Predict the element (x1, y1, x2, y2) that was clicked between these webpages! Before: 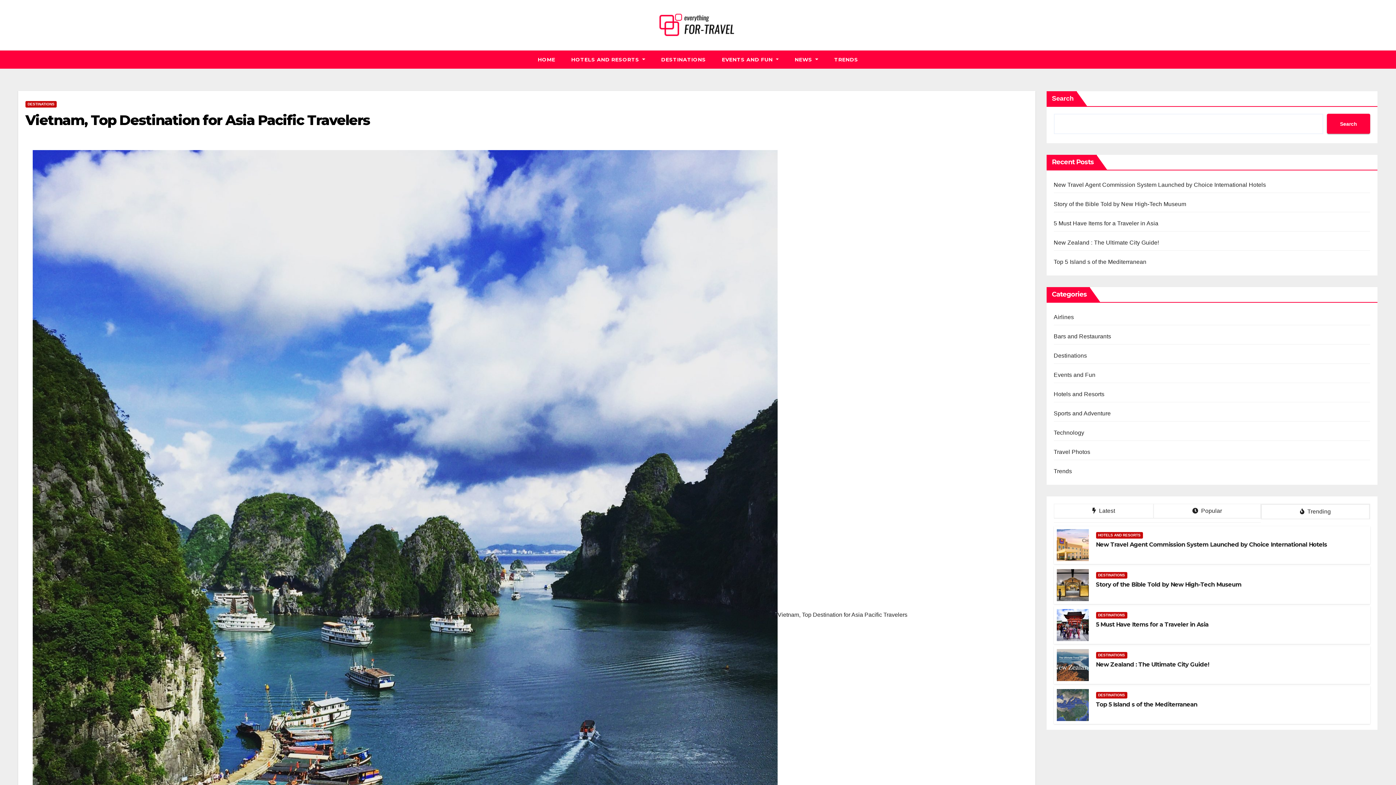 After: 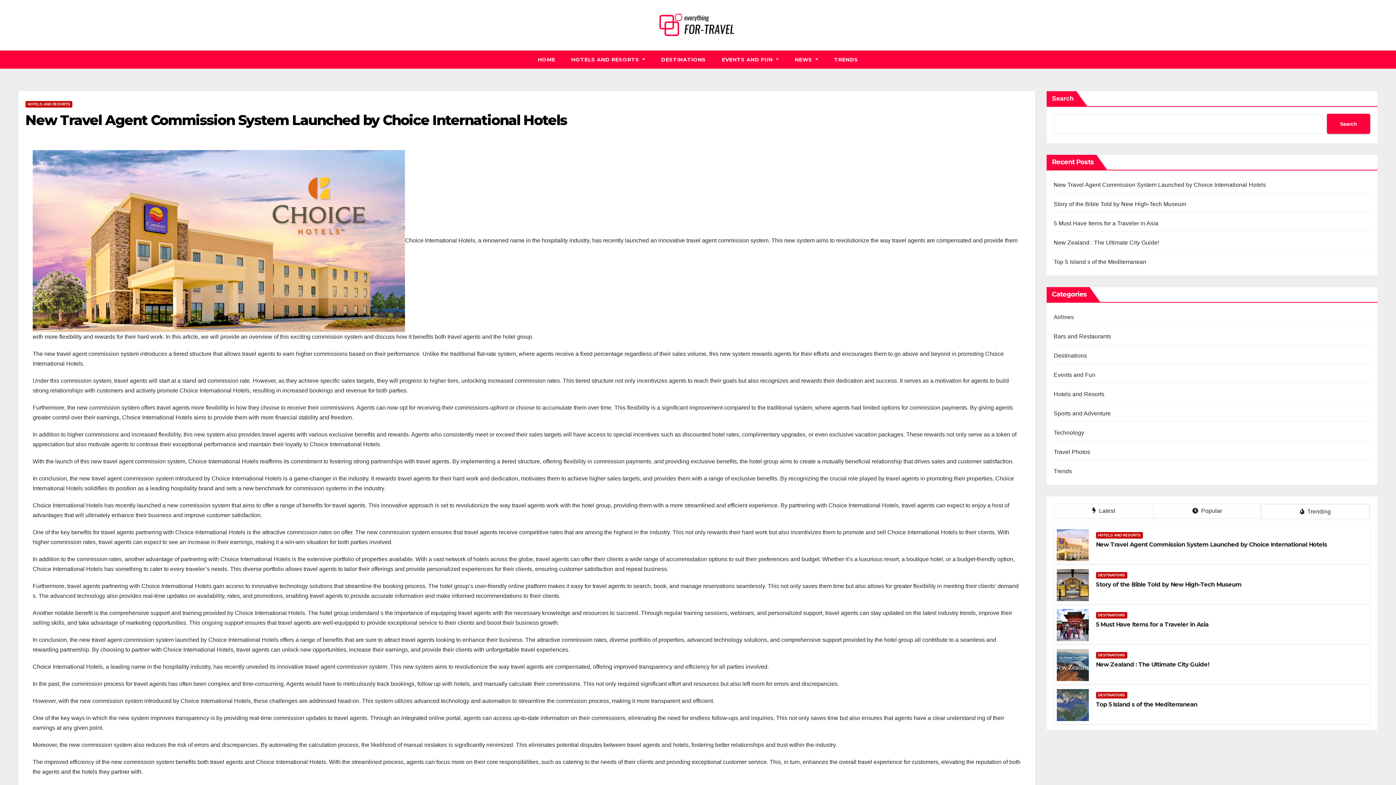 Action: label: New Travel Agent Commission System Launched by Choice International Hotels bbox: (1096, 541, 1327, 548)